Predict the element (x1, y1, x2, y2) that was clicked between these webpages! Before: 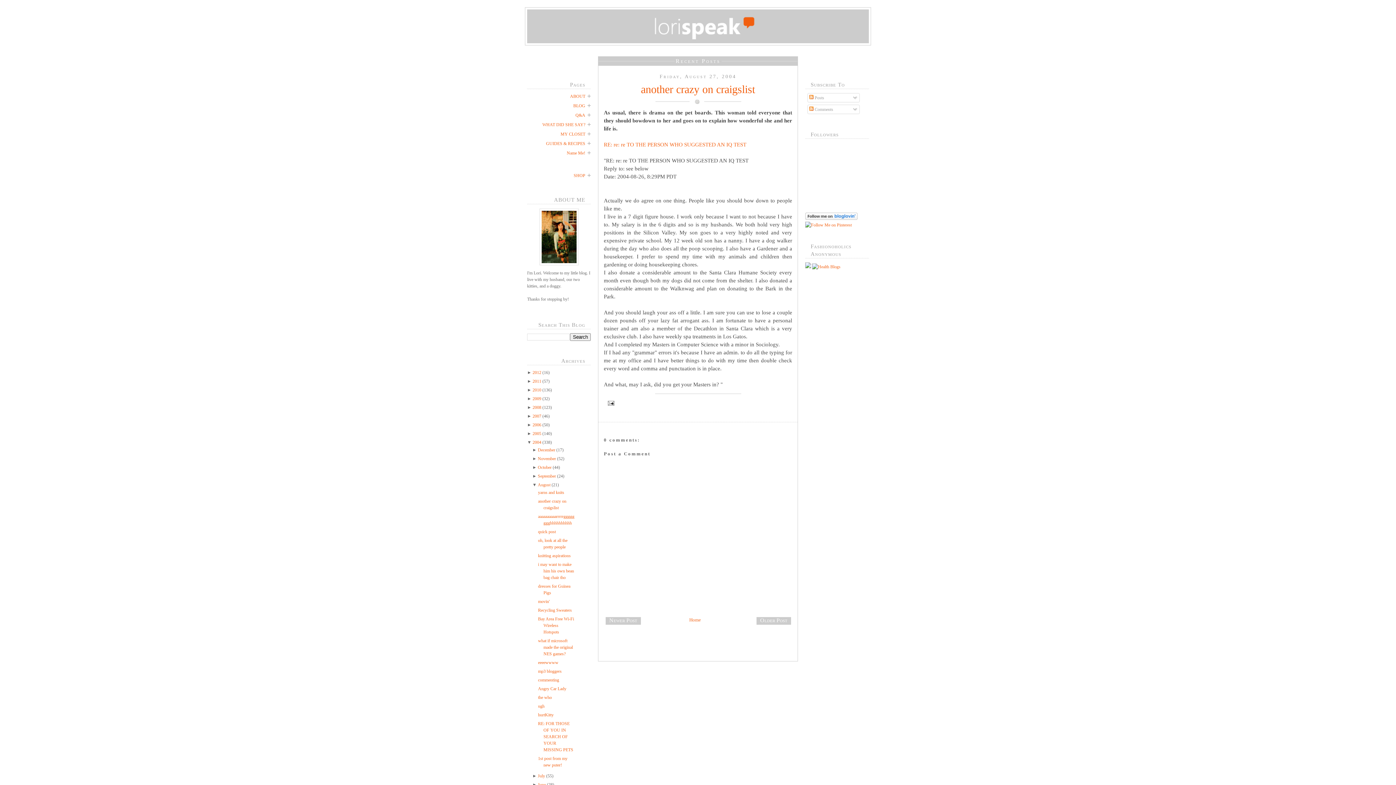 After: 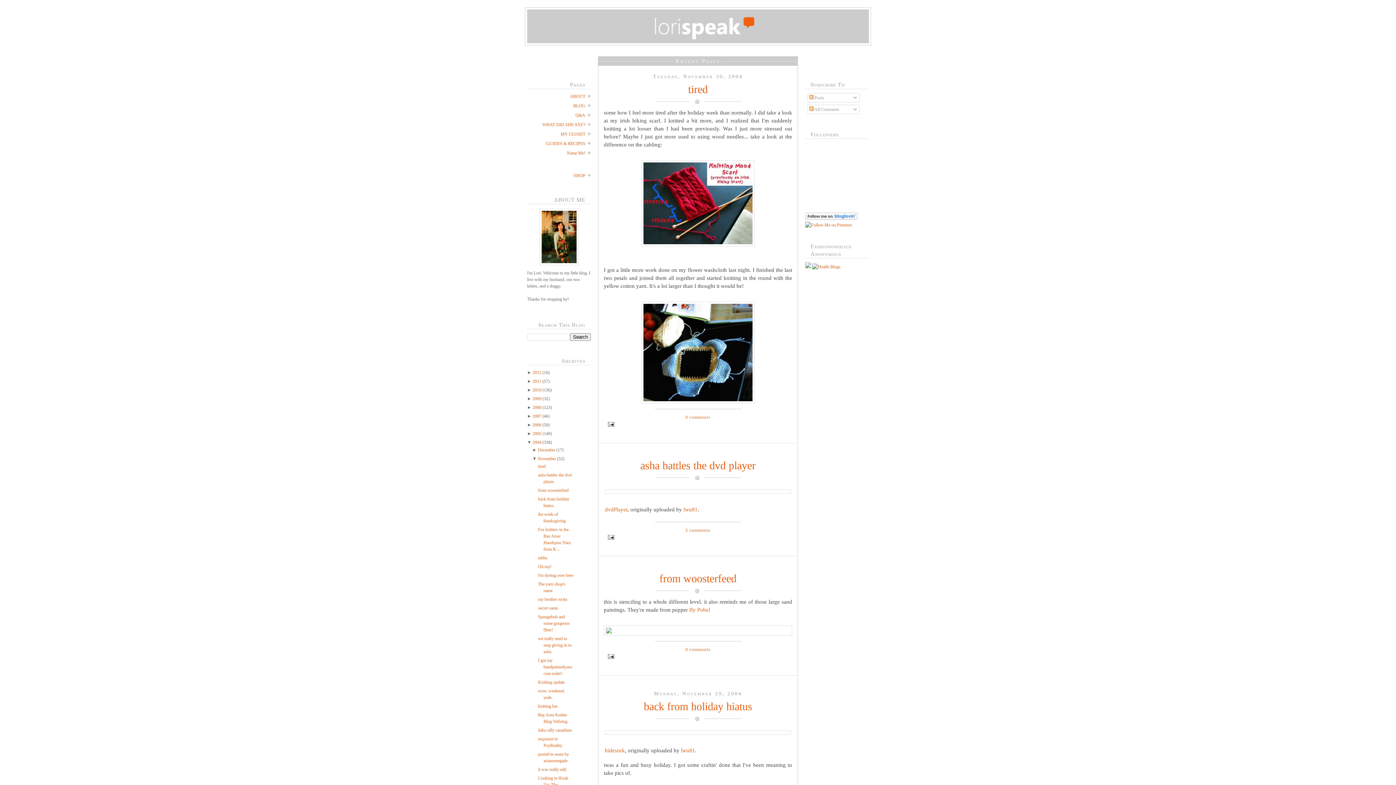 Action: label: November bbox: (537, 456, 556, 461)